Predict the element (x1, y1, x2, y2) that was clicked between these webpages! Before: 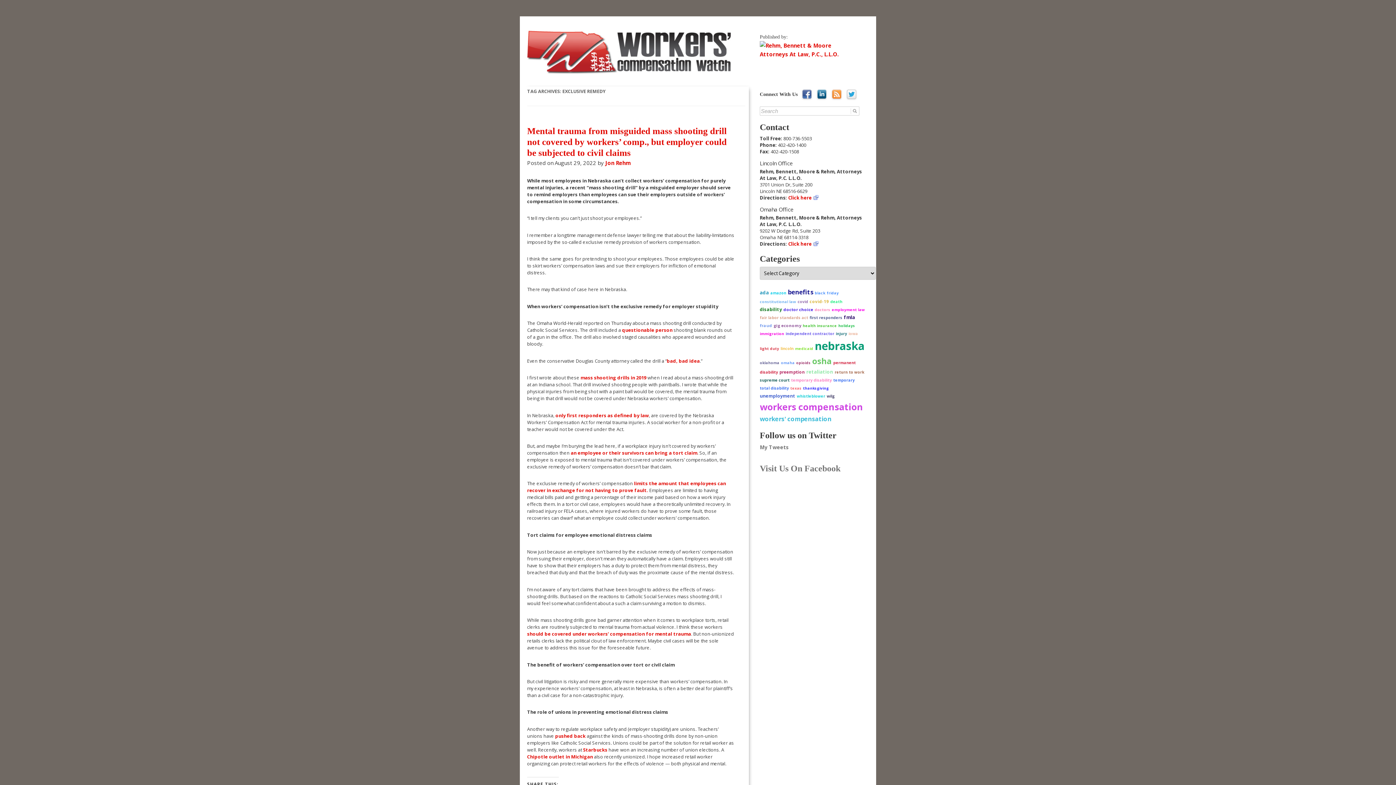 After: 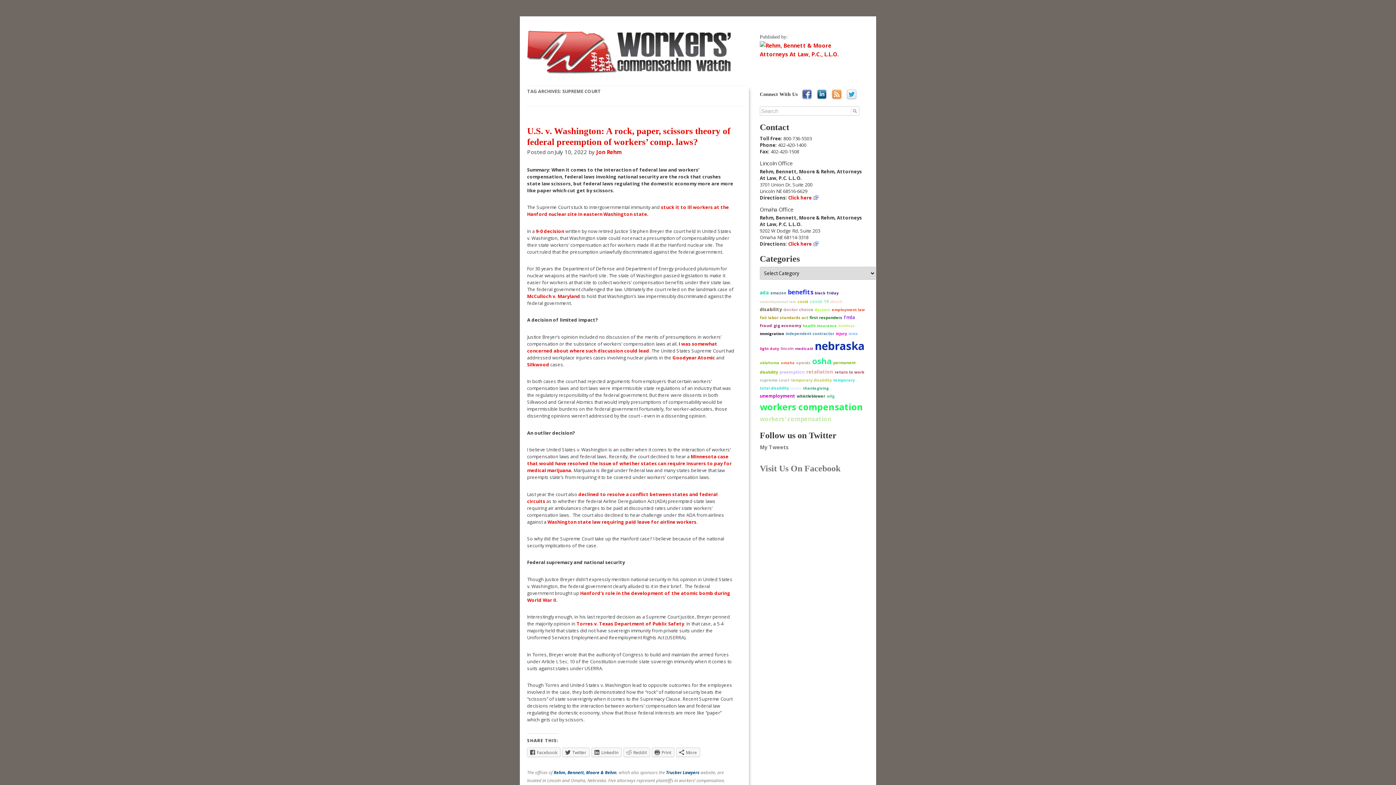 Action: label: supreme court bbox: (760, 377, 789, 382)